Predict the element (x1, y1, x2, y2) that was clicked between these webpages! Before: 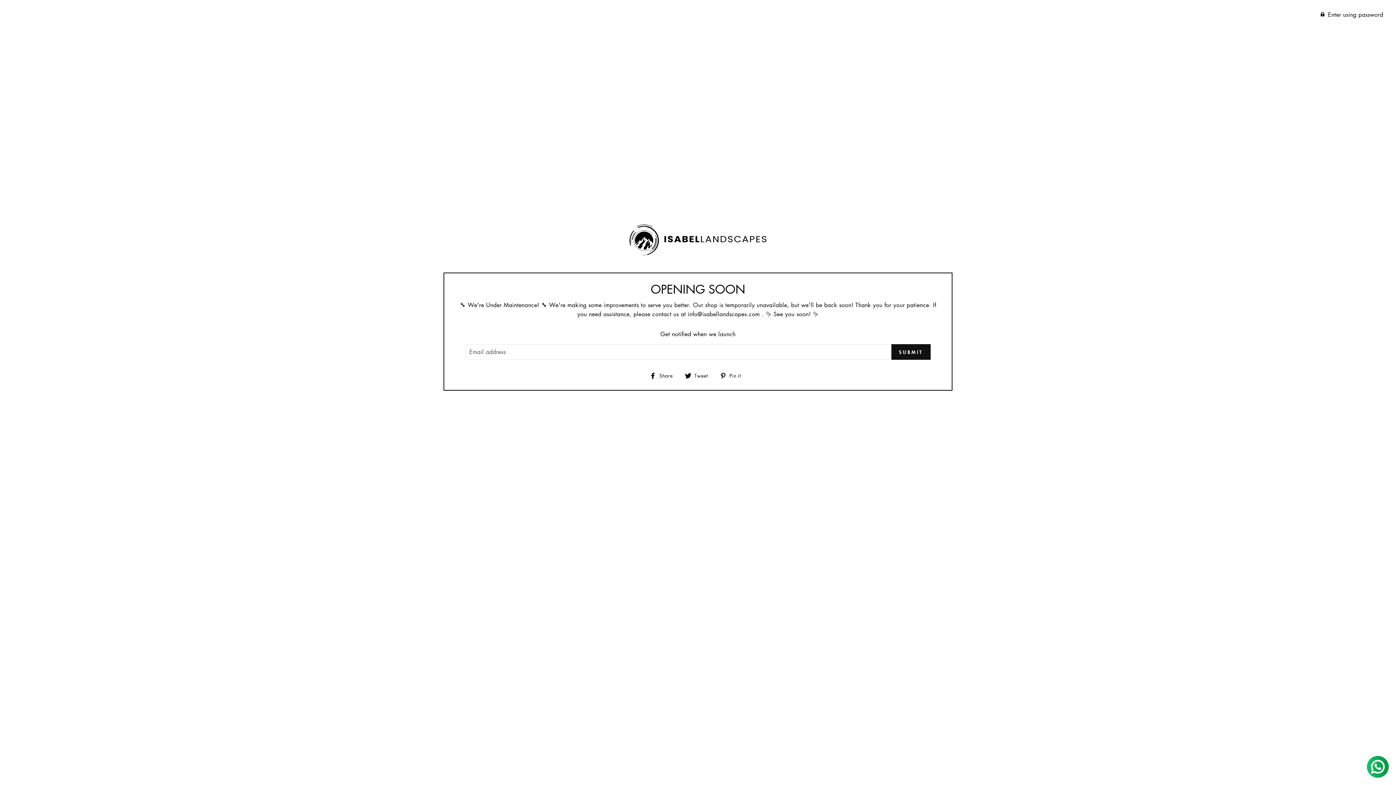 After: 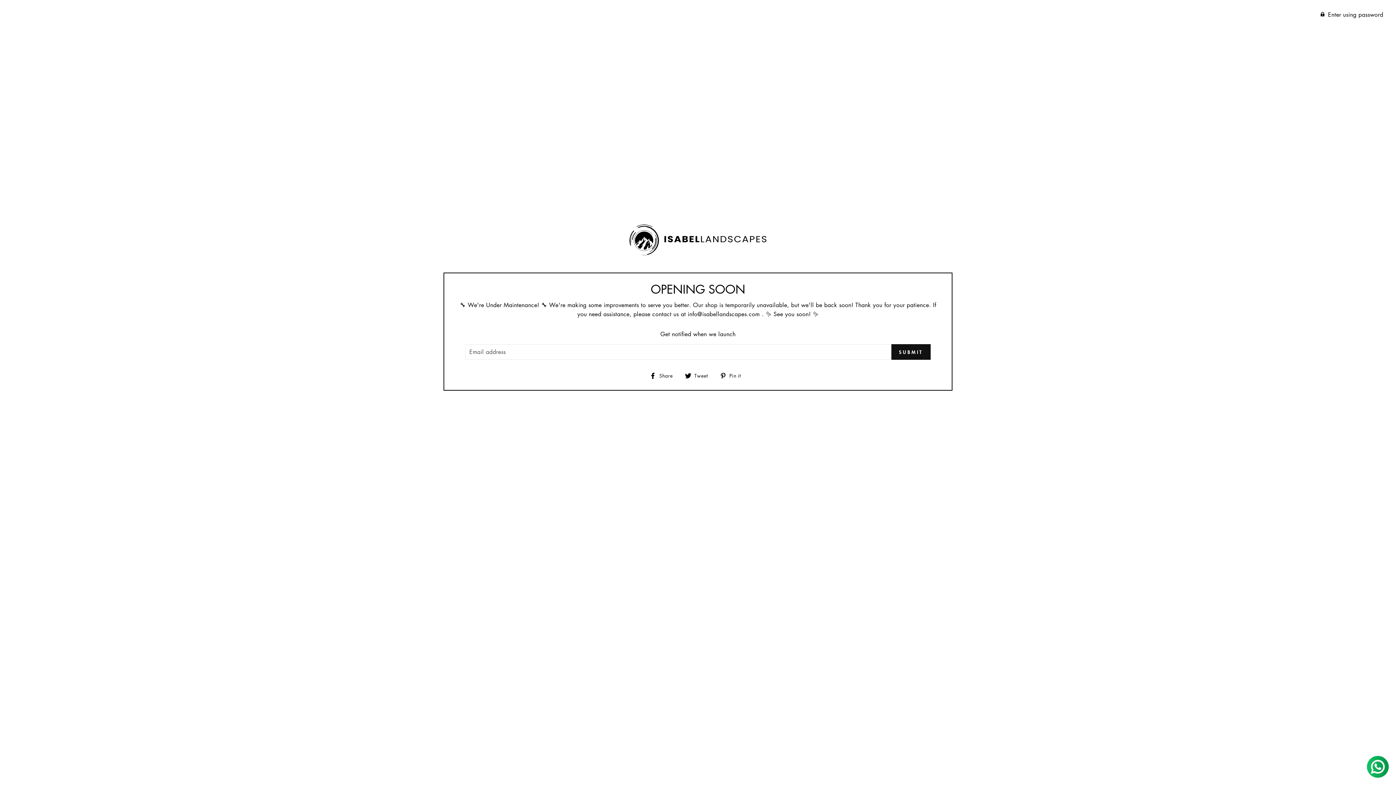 Action: bbox: (649, 370, 678, 380) label:  Share
Share on Facebook